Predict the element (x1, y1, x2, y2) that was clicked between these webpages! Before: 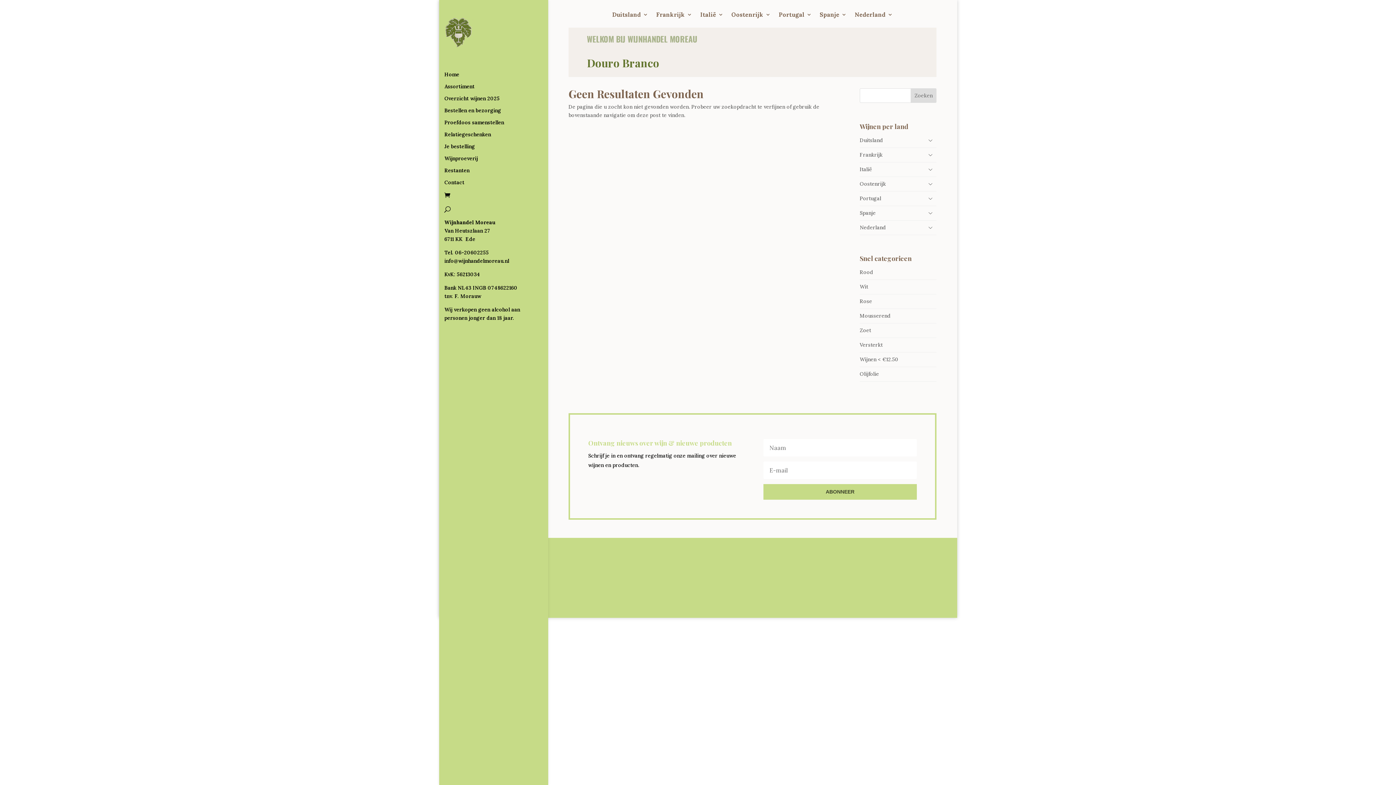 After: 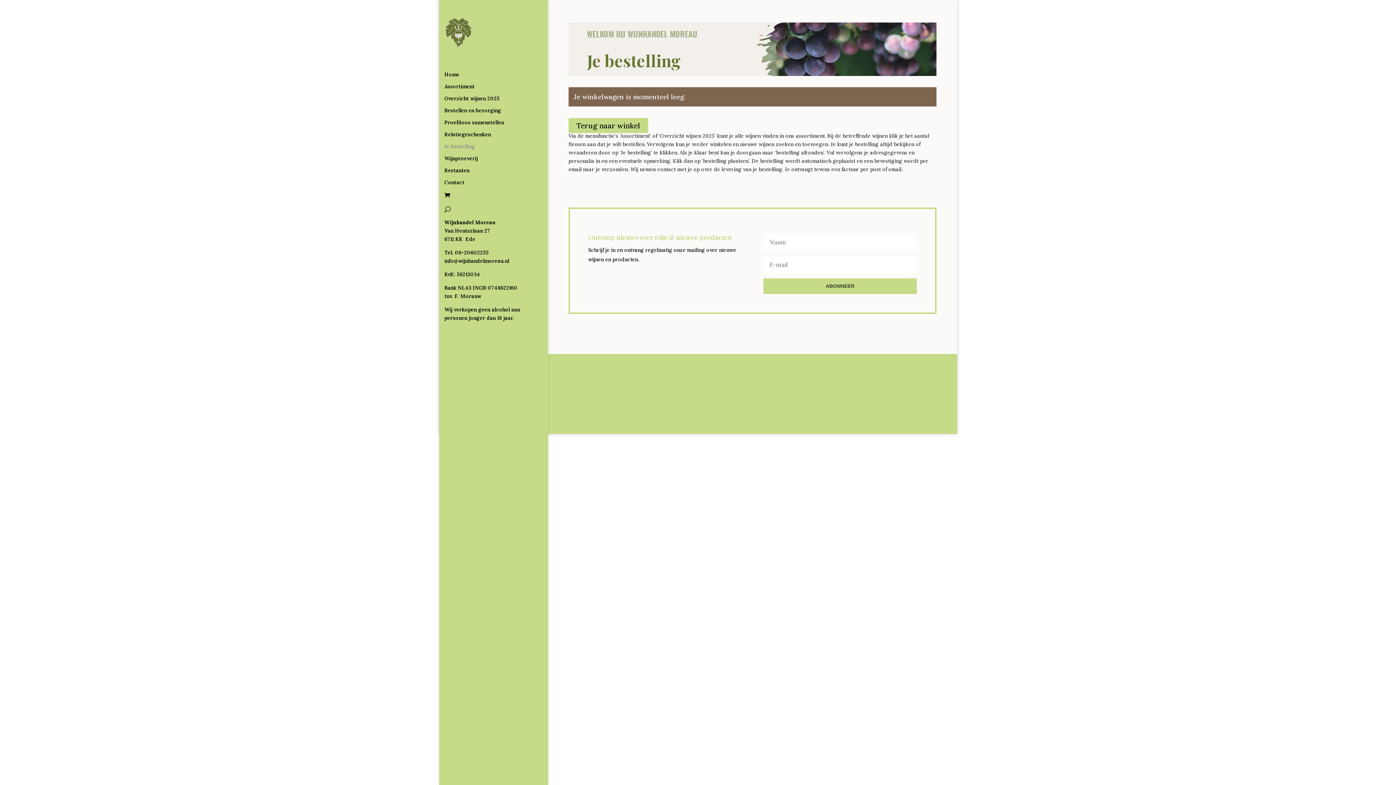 Action: bbox: (444, 191, 451, 199)